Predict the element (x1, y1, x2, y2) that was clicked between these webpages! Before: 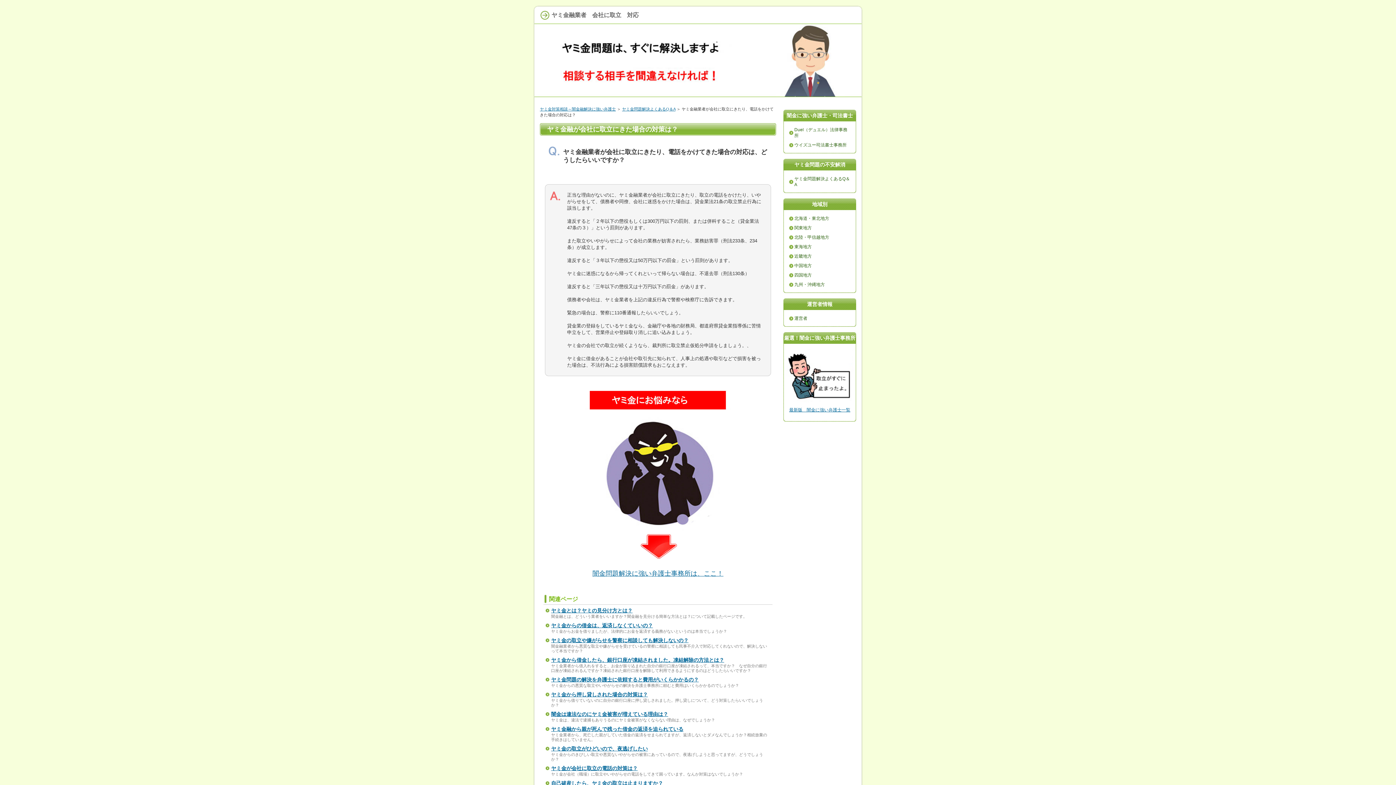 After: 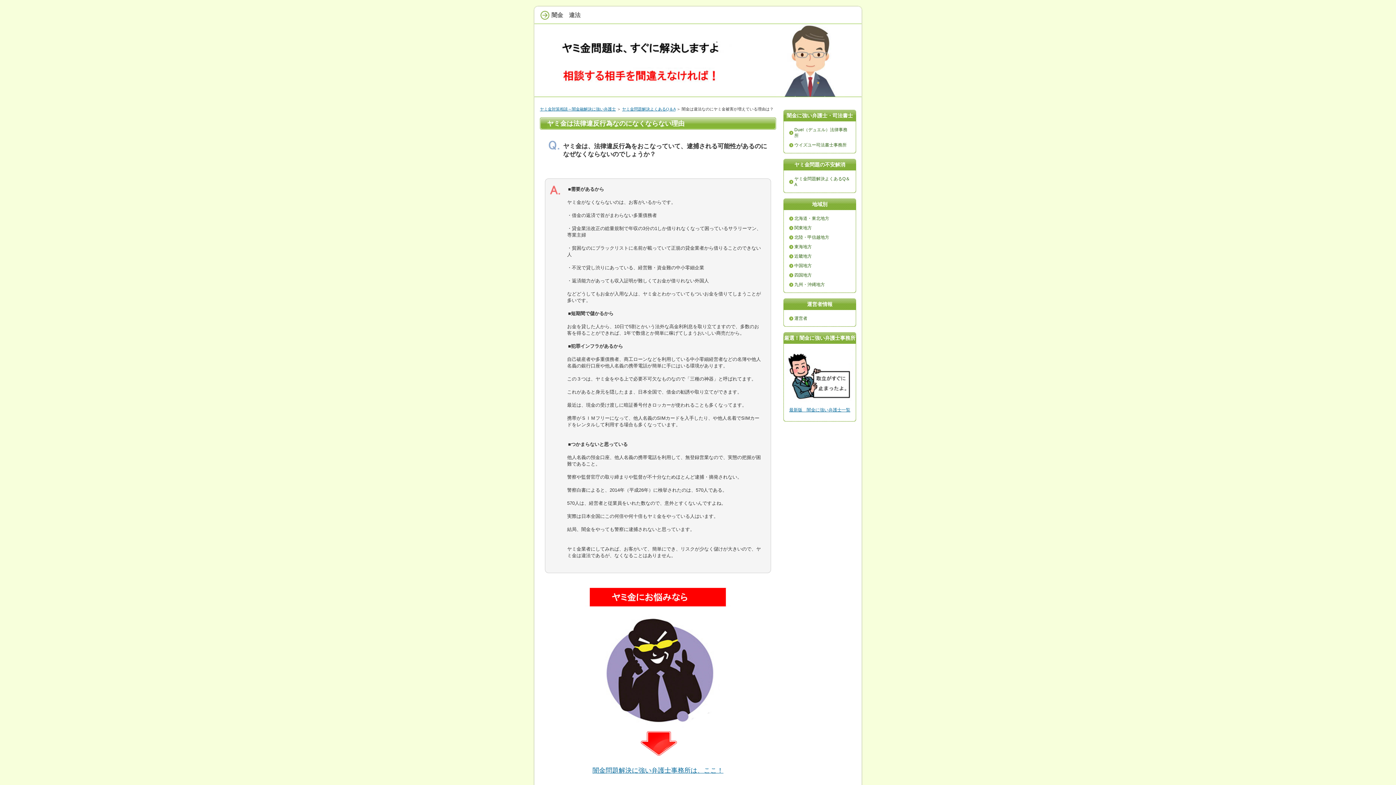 Action: label: 闇金は違法なのにヤミ金被害が増えている理由は？ bbox: (551, 711, 668, 717)